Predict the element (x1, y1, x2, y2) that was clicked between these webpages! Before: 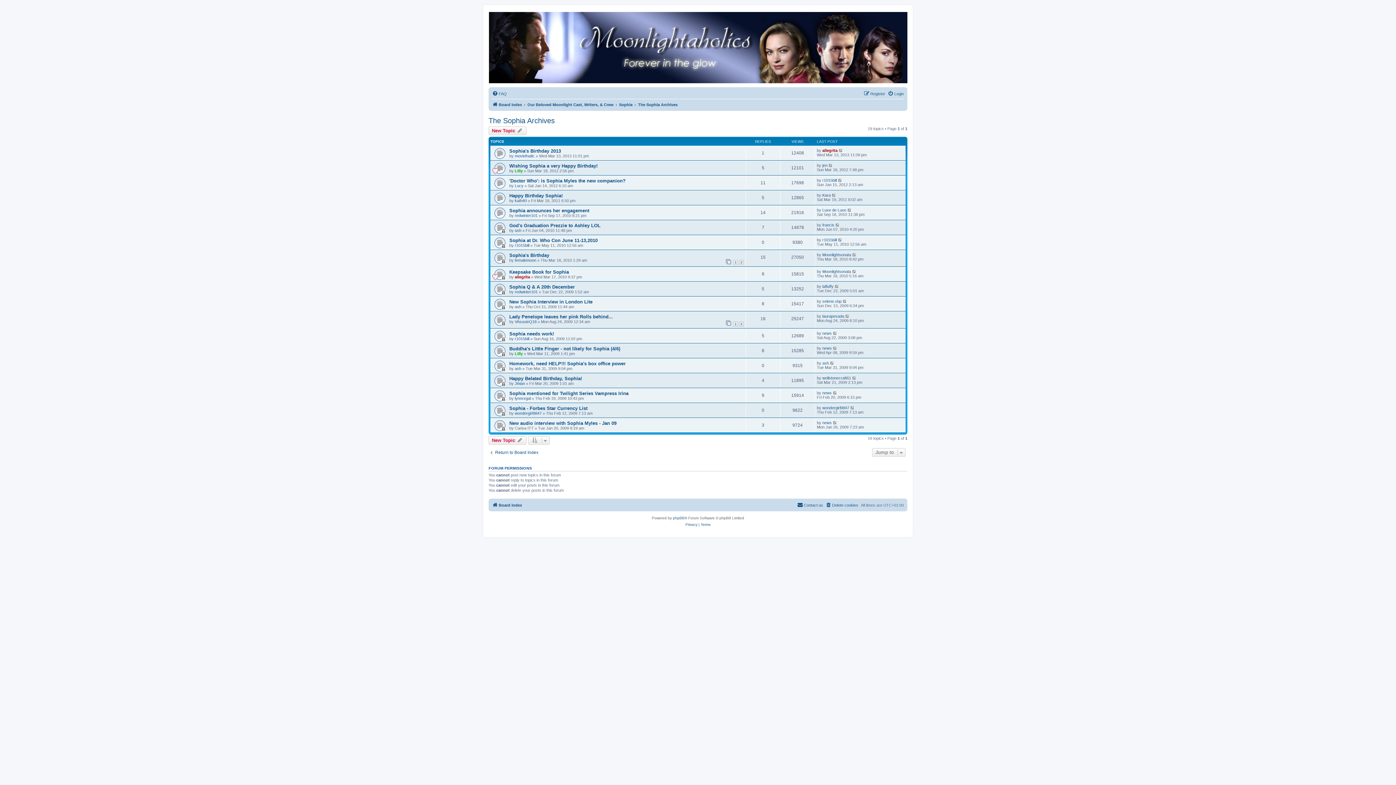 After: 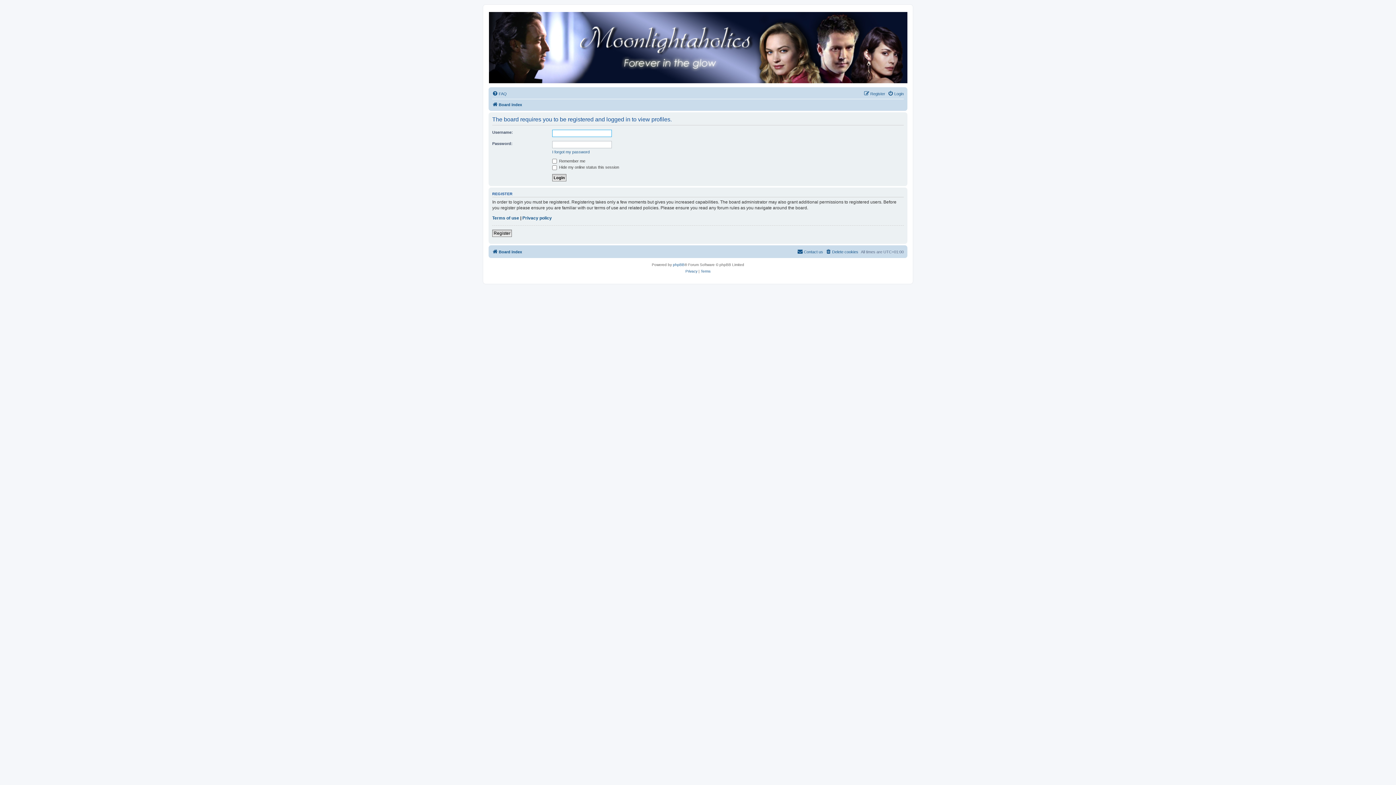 Action: label: Moonlightsonata bbox: (822, 269, 851, 273)